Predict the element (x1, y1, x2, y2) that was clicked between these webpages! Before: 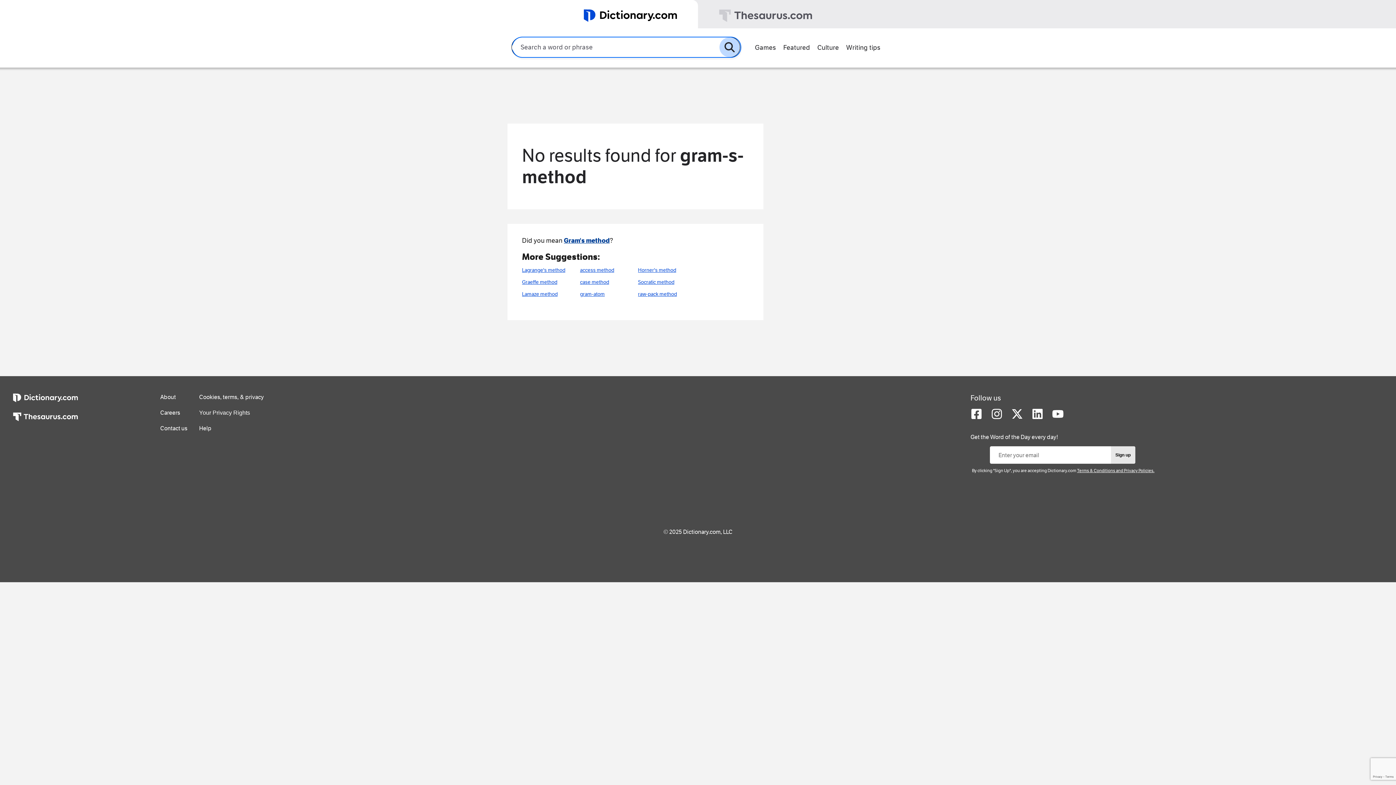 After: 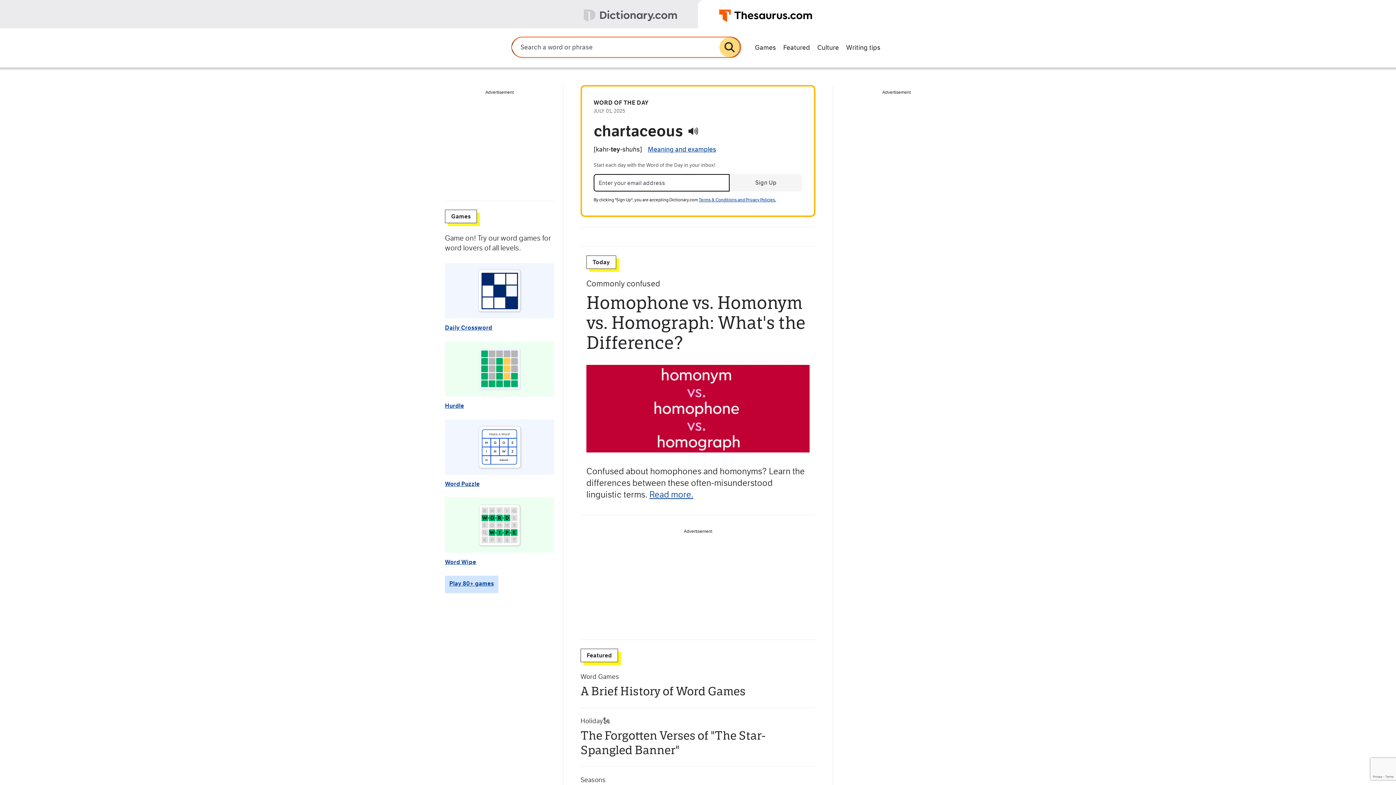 Action: bbox: (698, 0, 1396, 28)